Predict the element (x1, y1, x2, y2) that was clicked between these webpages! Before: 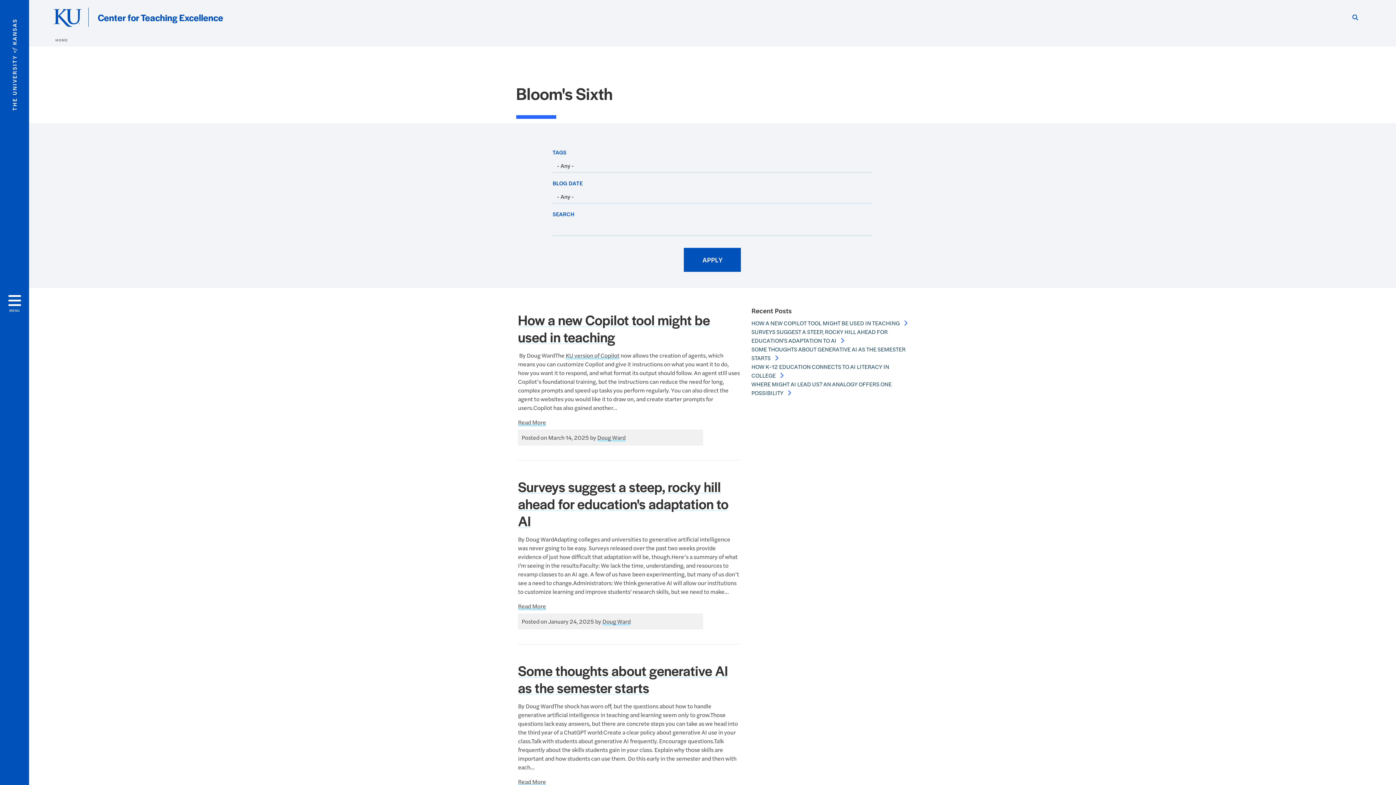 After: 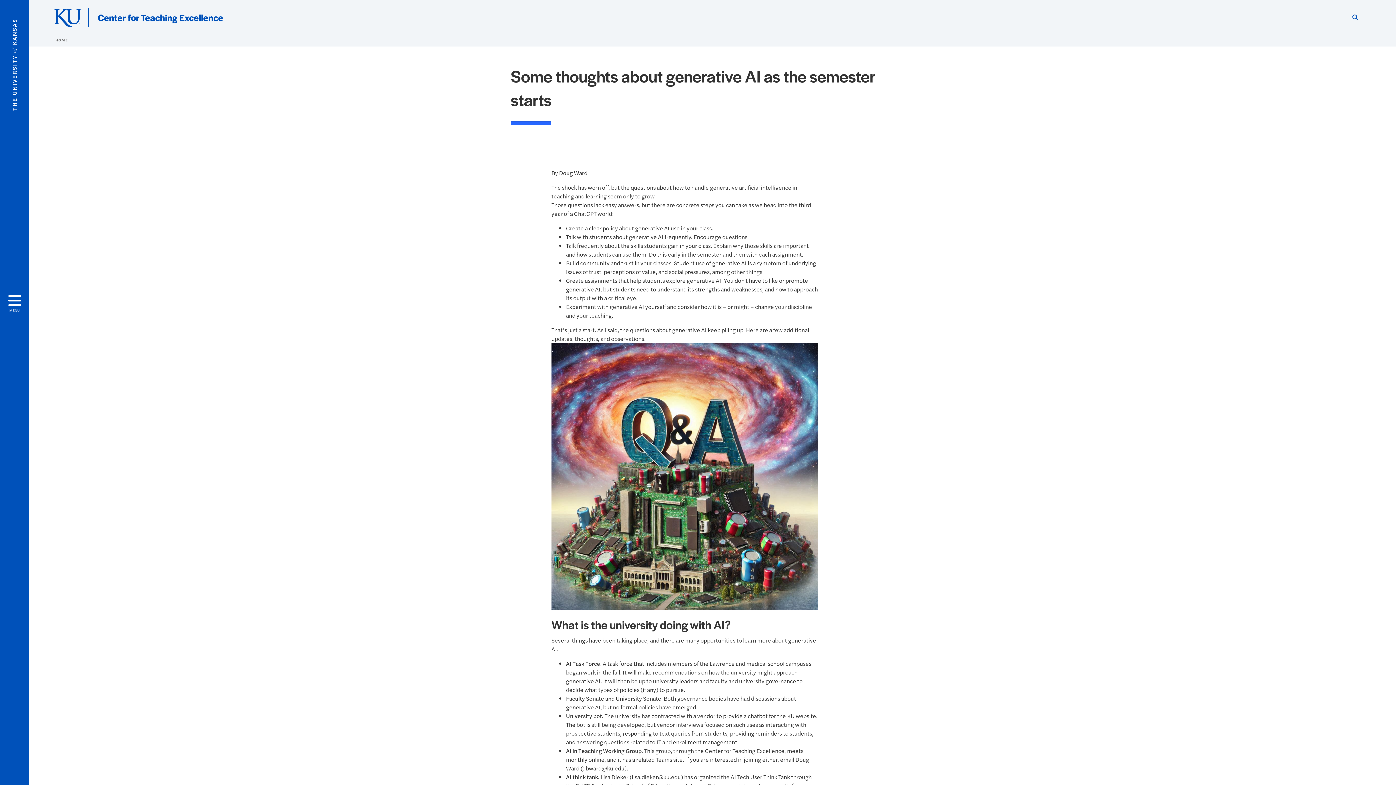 Action: bbox: (518, 777, 546, 786) label: Read More
about Some thoughts about generative AI as the semester starts